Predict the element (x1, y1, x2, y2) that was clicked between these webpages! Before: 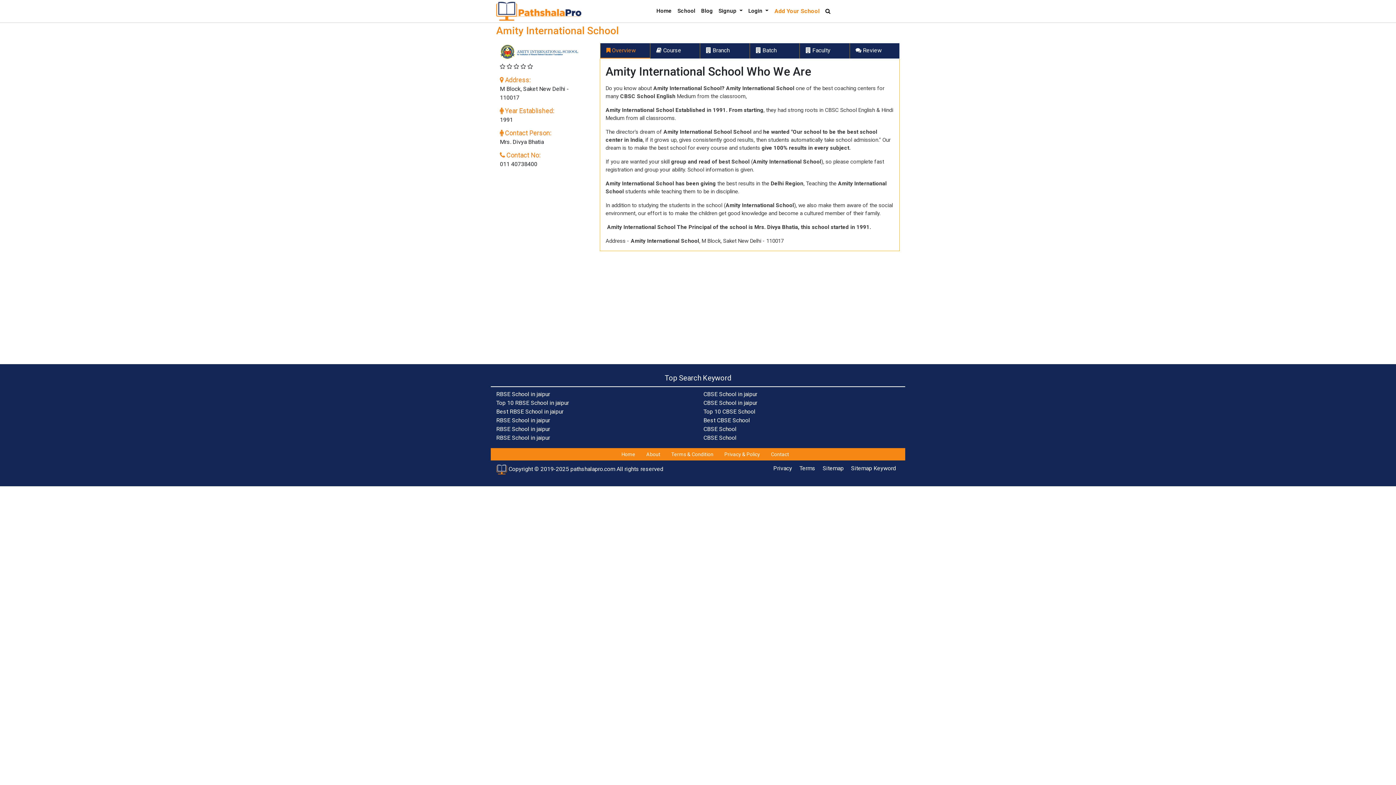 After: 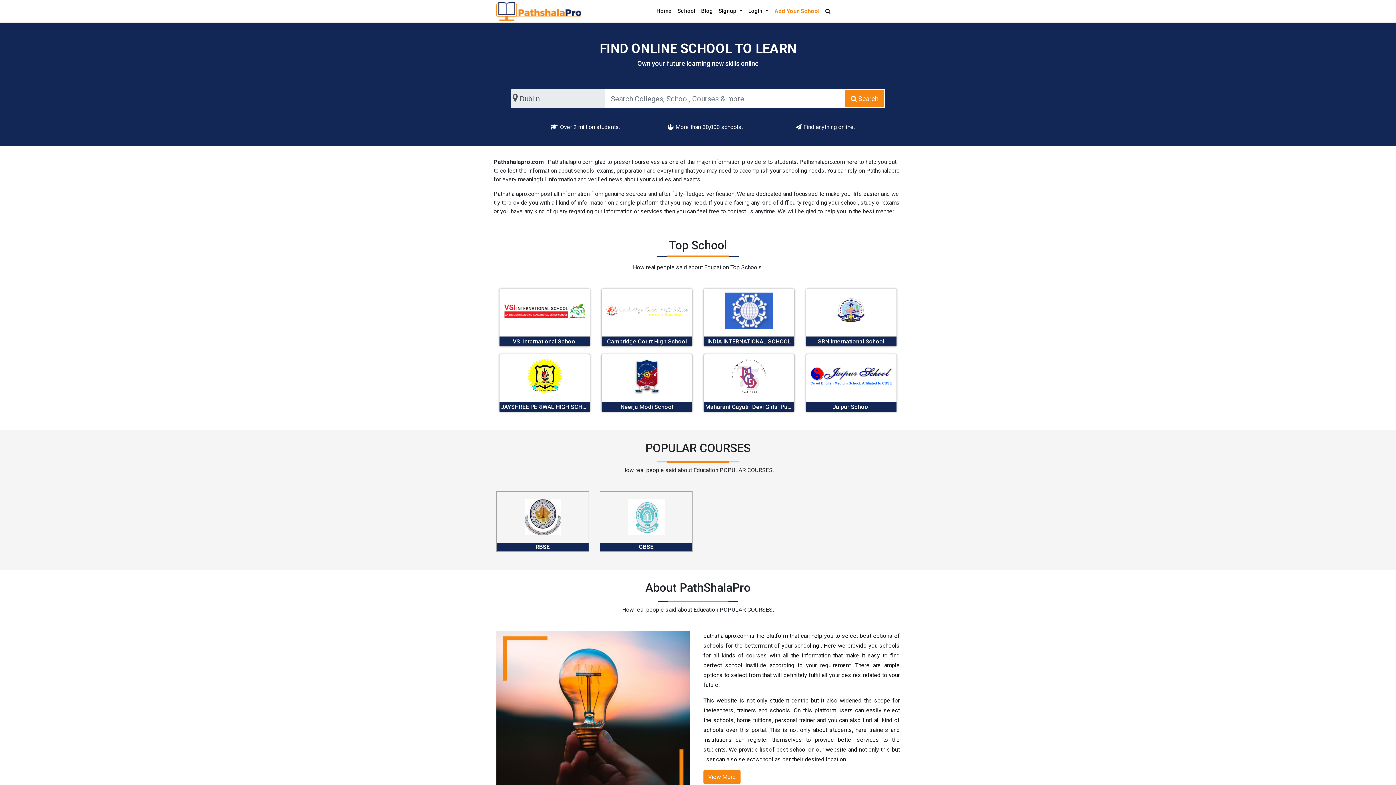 Action: bbox: (496, 0, 581, 22)